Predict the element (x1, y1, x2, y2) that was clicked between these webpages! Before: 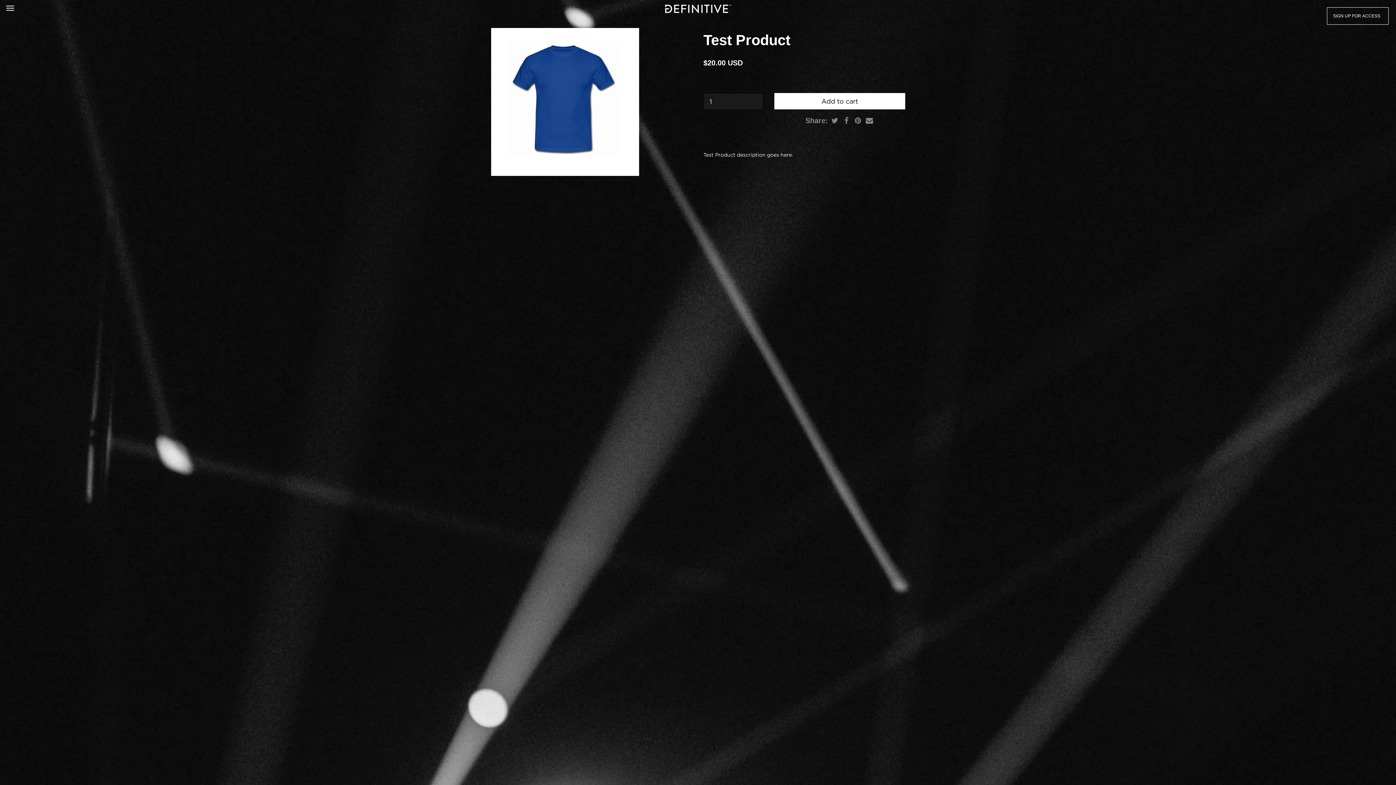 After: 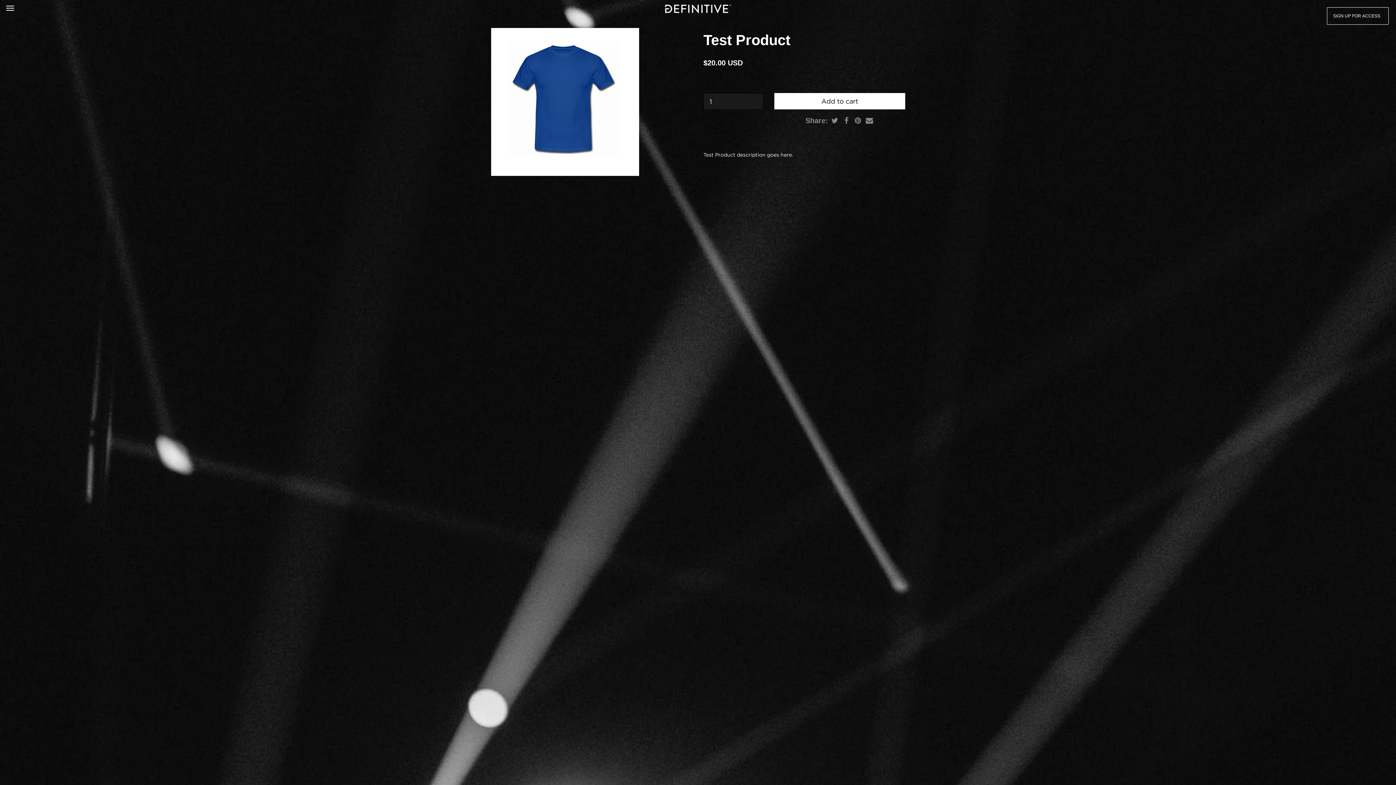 Action: bbox: (864, 116, 874, 124)